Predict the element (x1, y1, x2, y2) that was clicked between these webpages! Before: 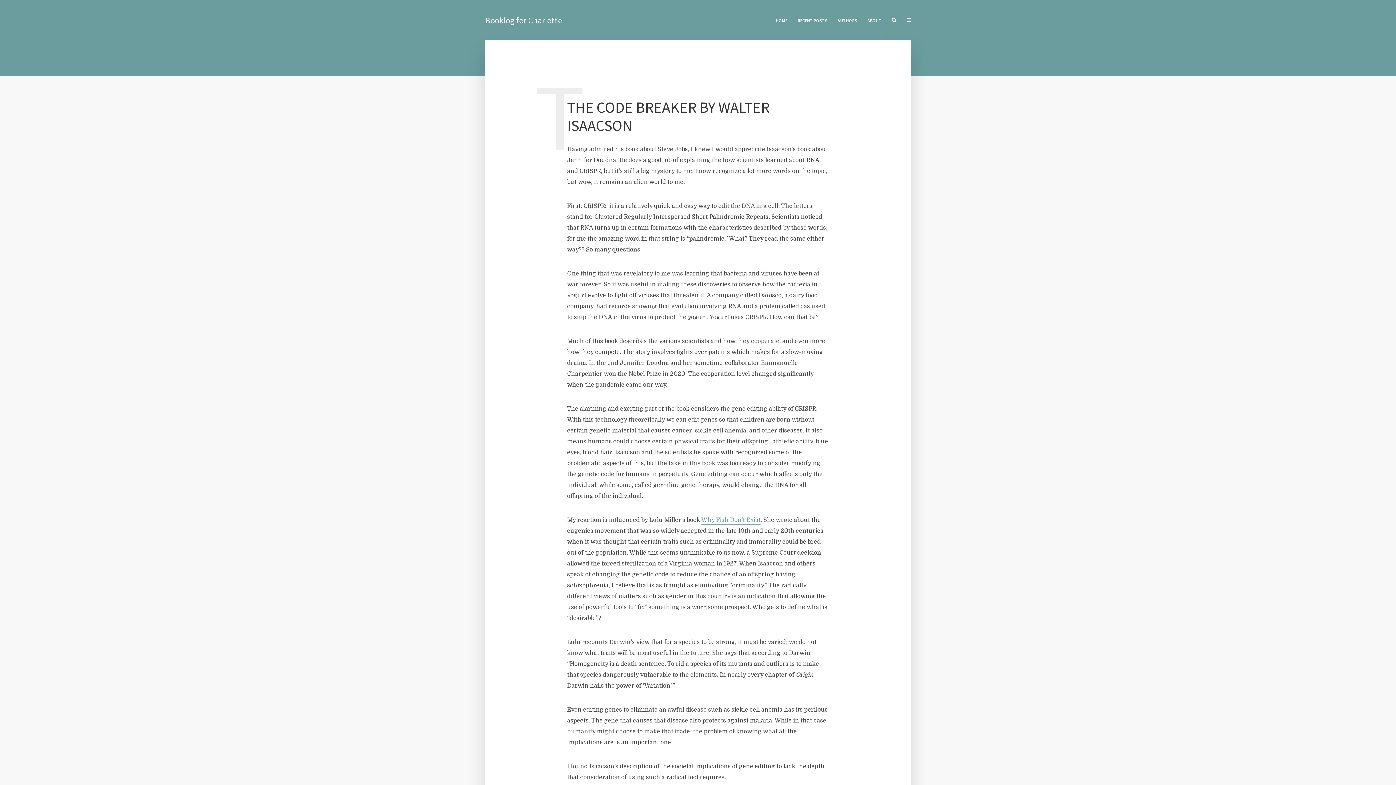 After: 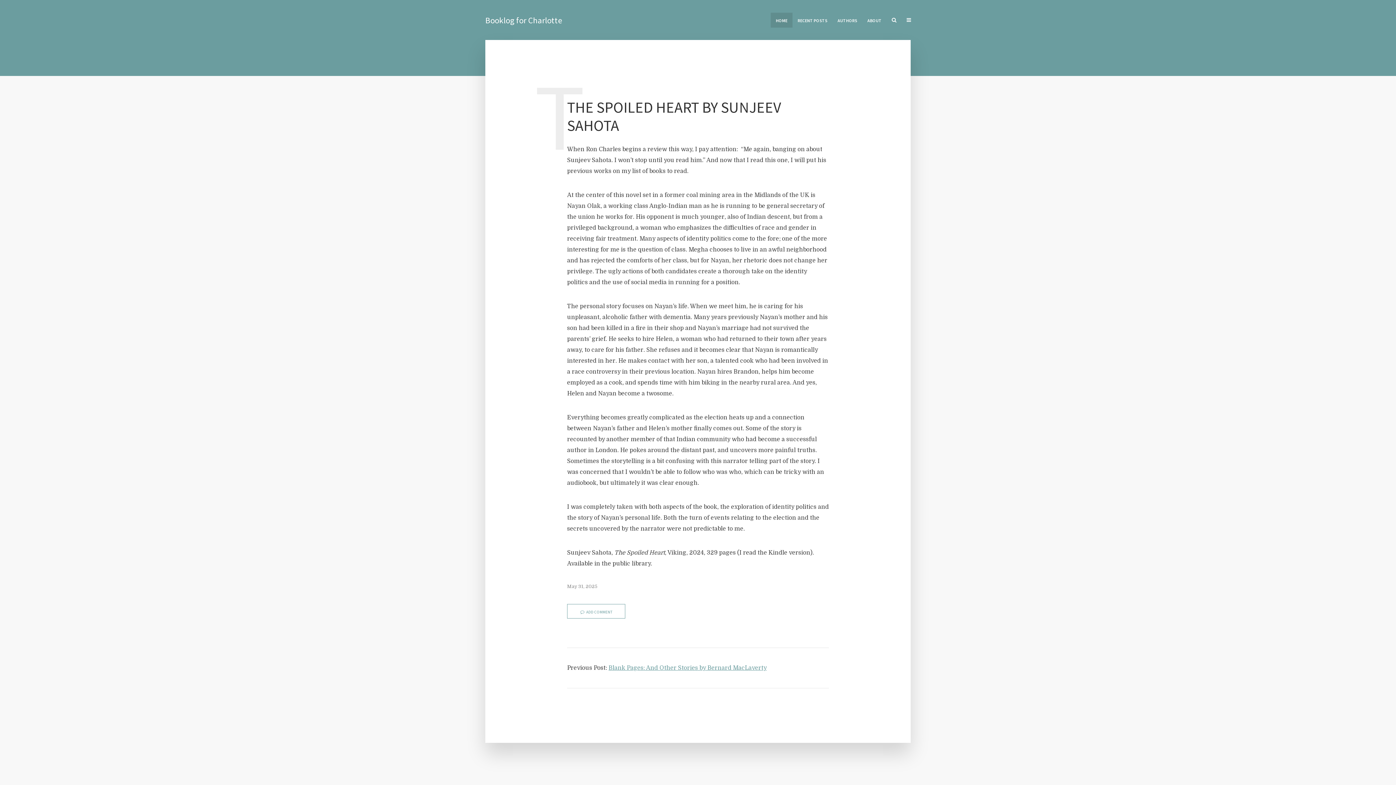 Action: bbox: (485, 14, 562, 25) label: Booklog for Charlotte